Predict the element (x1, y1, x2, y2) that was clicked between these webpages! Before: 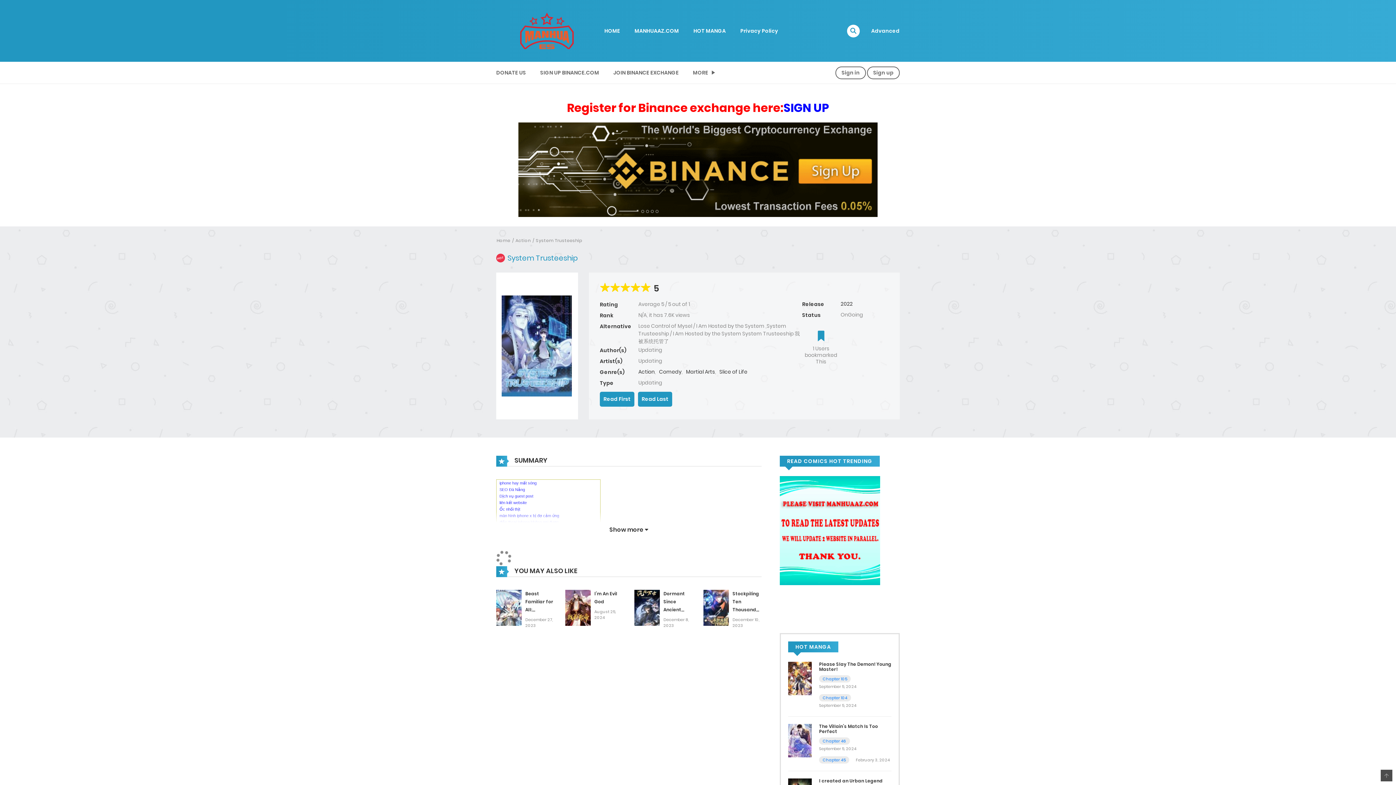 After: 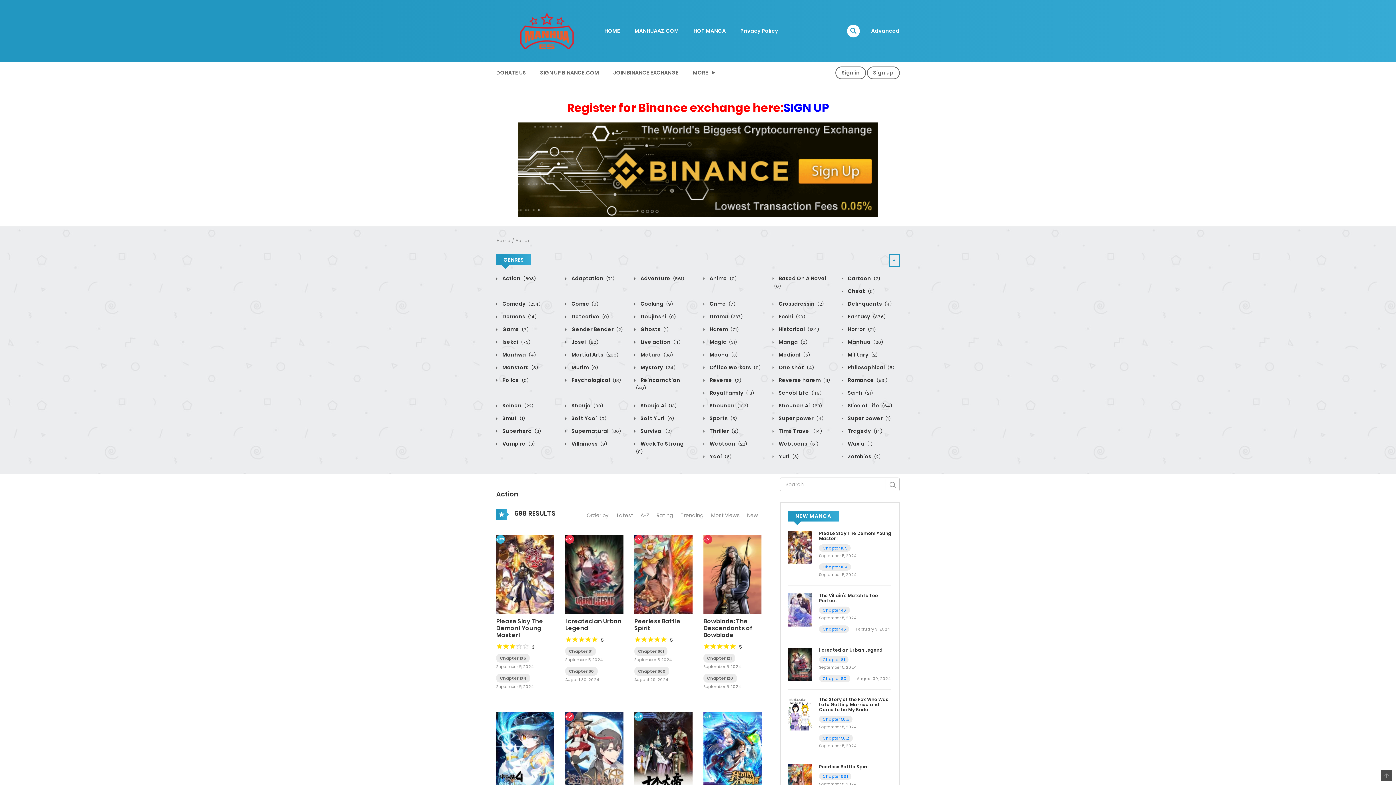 Action: label: Action bbox: (638, 368, 654, 375)